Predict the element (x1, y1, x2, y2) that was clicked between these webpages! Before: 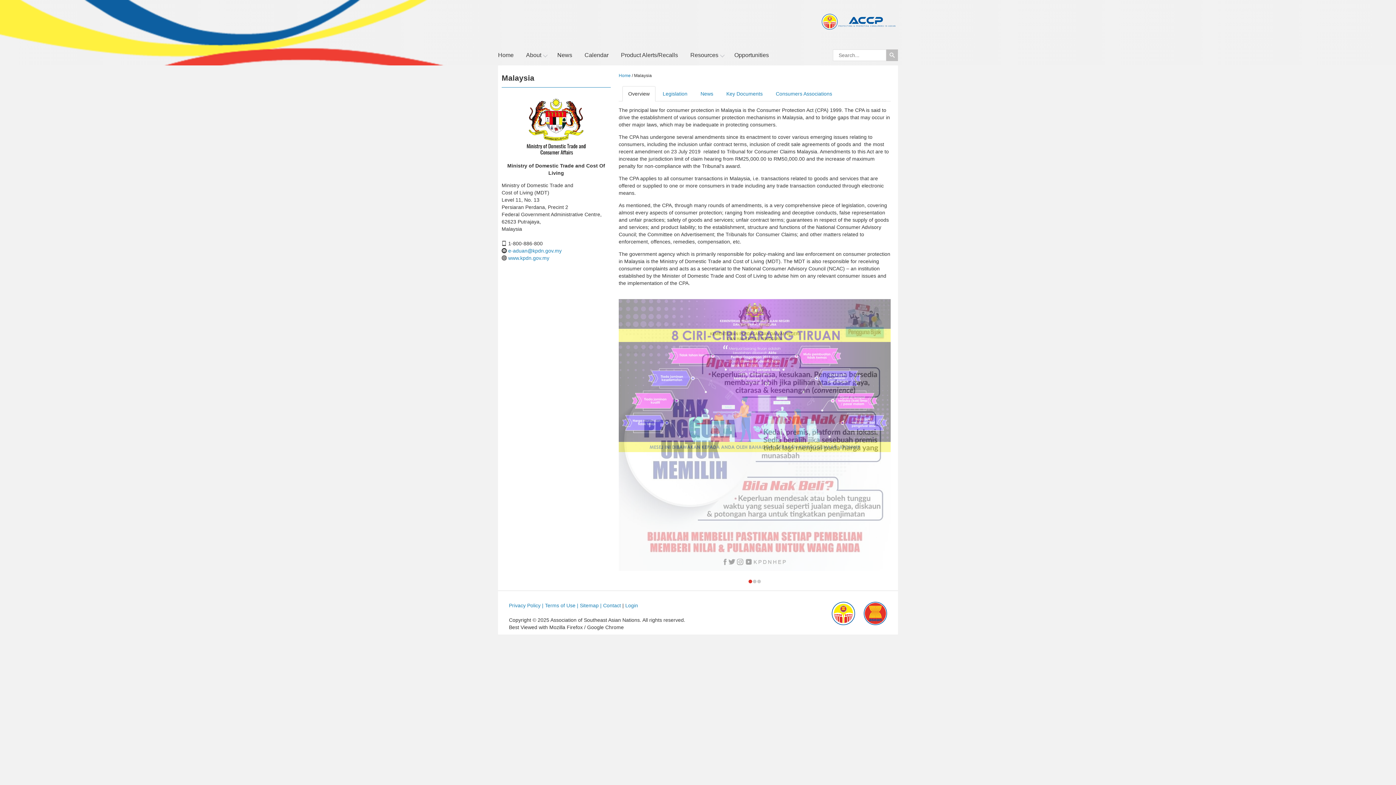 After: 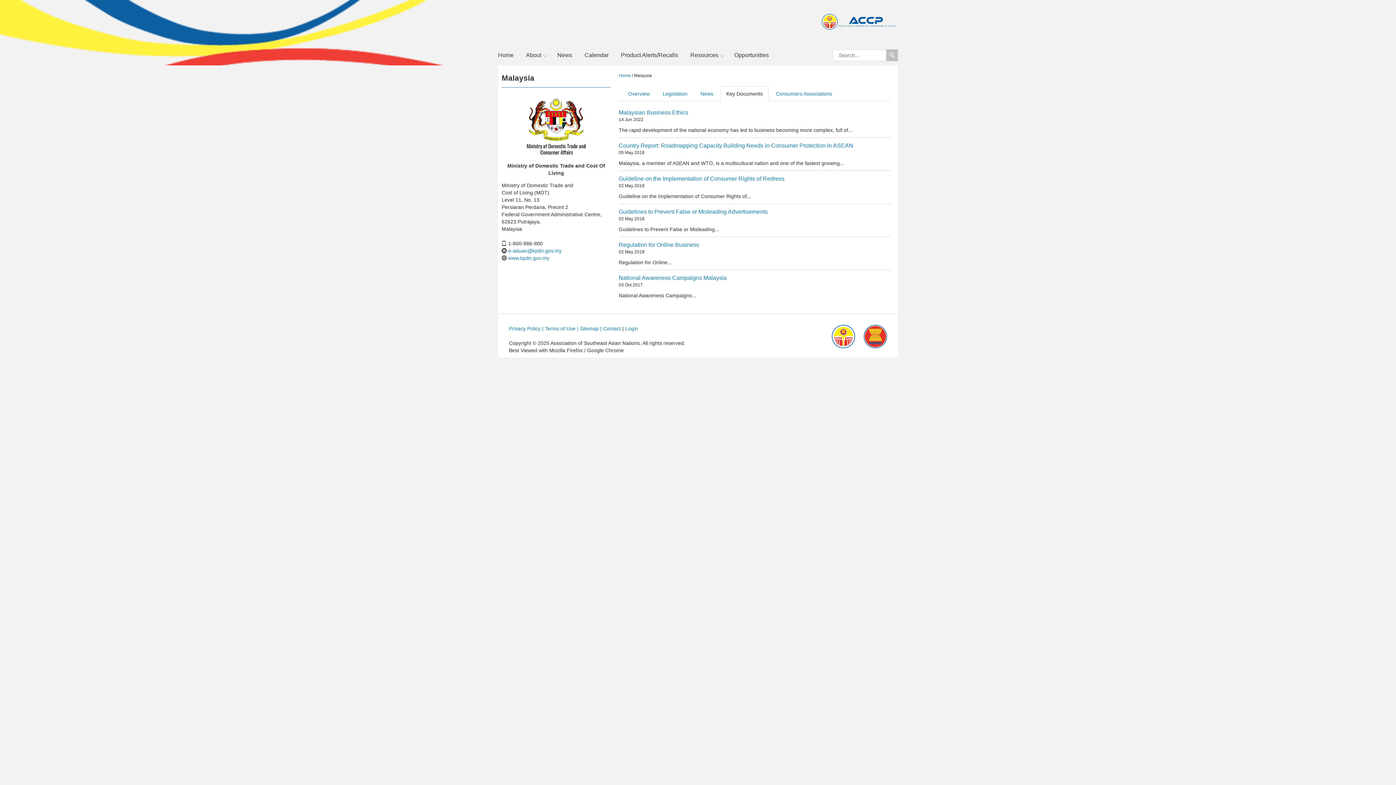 Action: bbox: (720, 86, 768, 101) label: Key Documents